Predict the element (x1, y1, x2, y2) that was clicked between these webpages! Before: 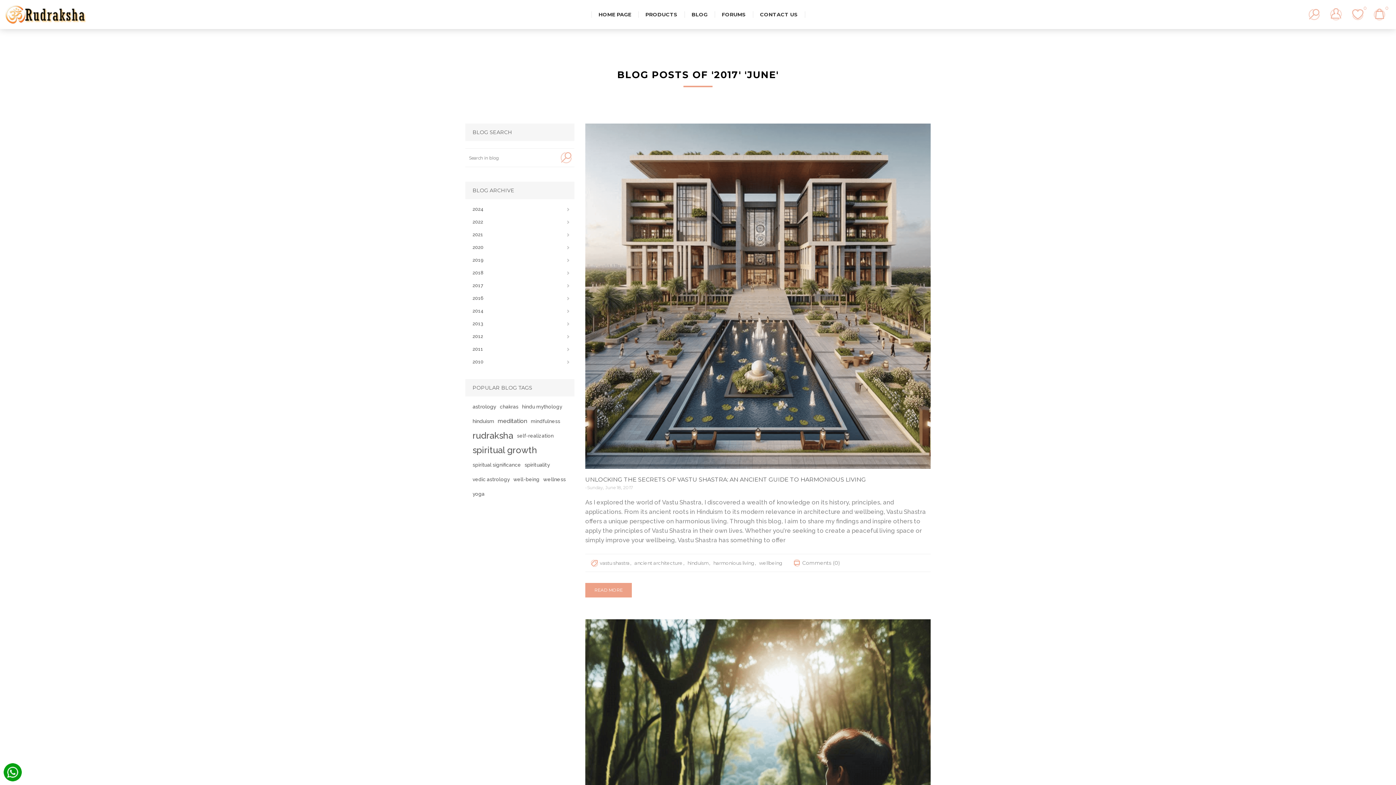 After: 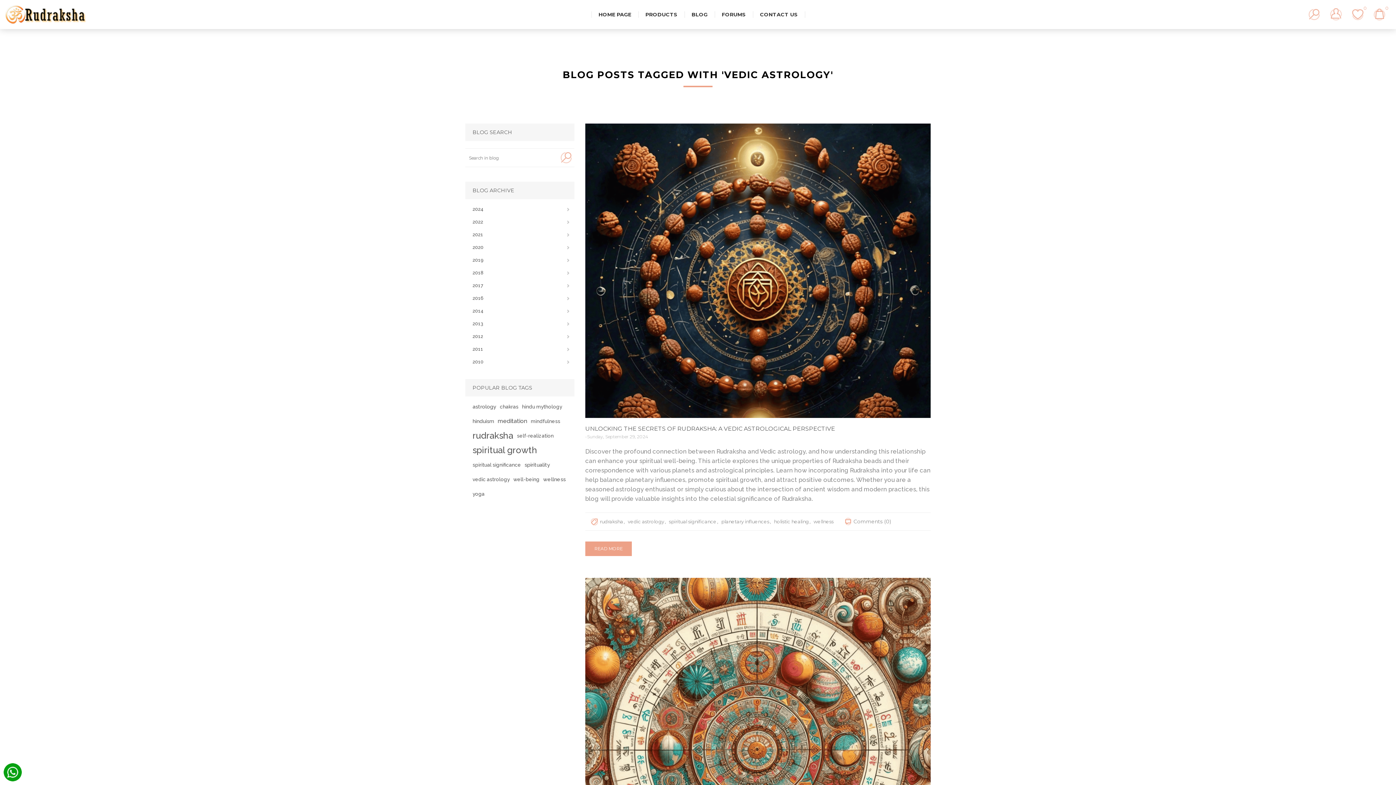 Action: label: vedic astrology bbox: (472, 476, 509, 482)